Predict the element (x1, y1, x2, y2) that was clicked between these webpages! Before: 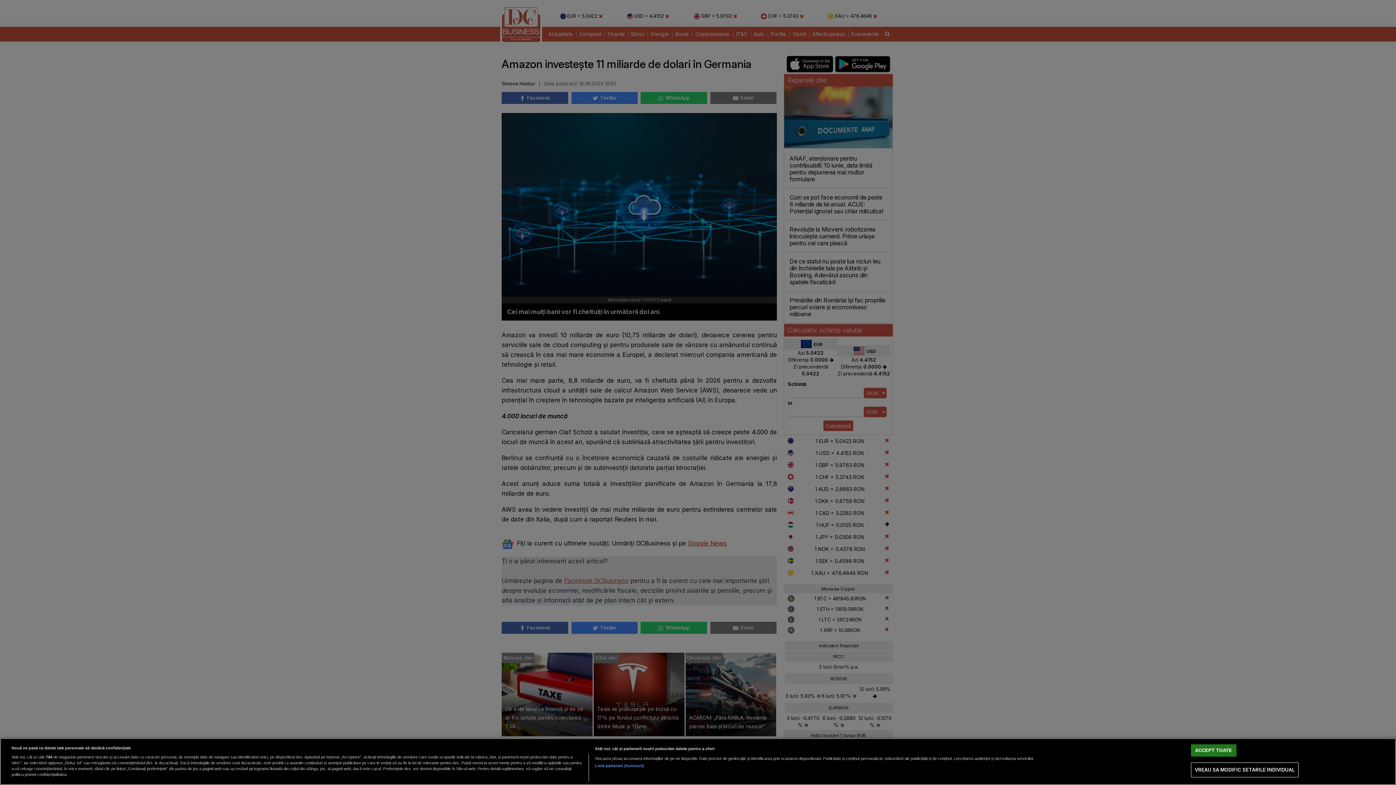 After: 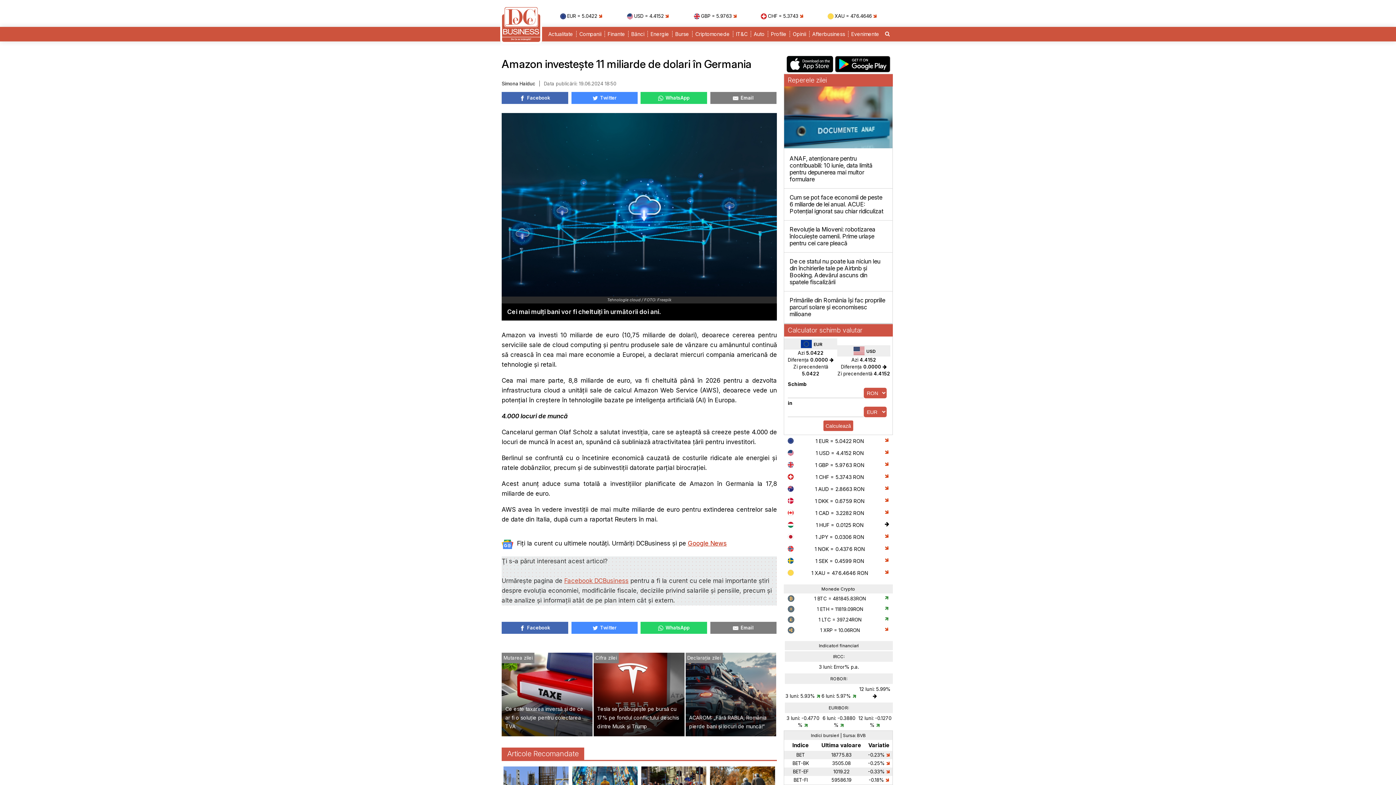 Action: label: ACCEPT TOATE bbox: (1191, 744, 1236, 757)